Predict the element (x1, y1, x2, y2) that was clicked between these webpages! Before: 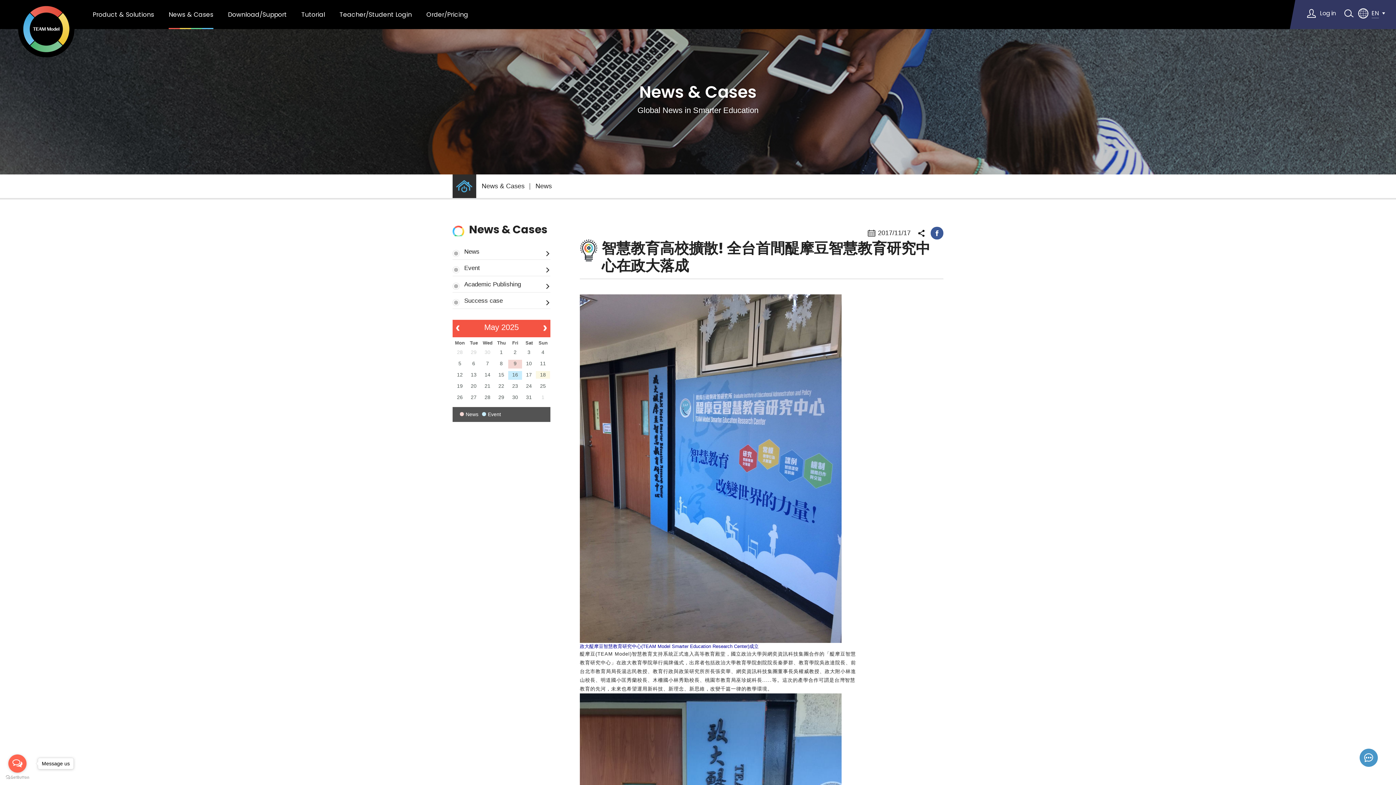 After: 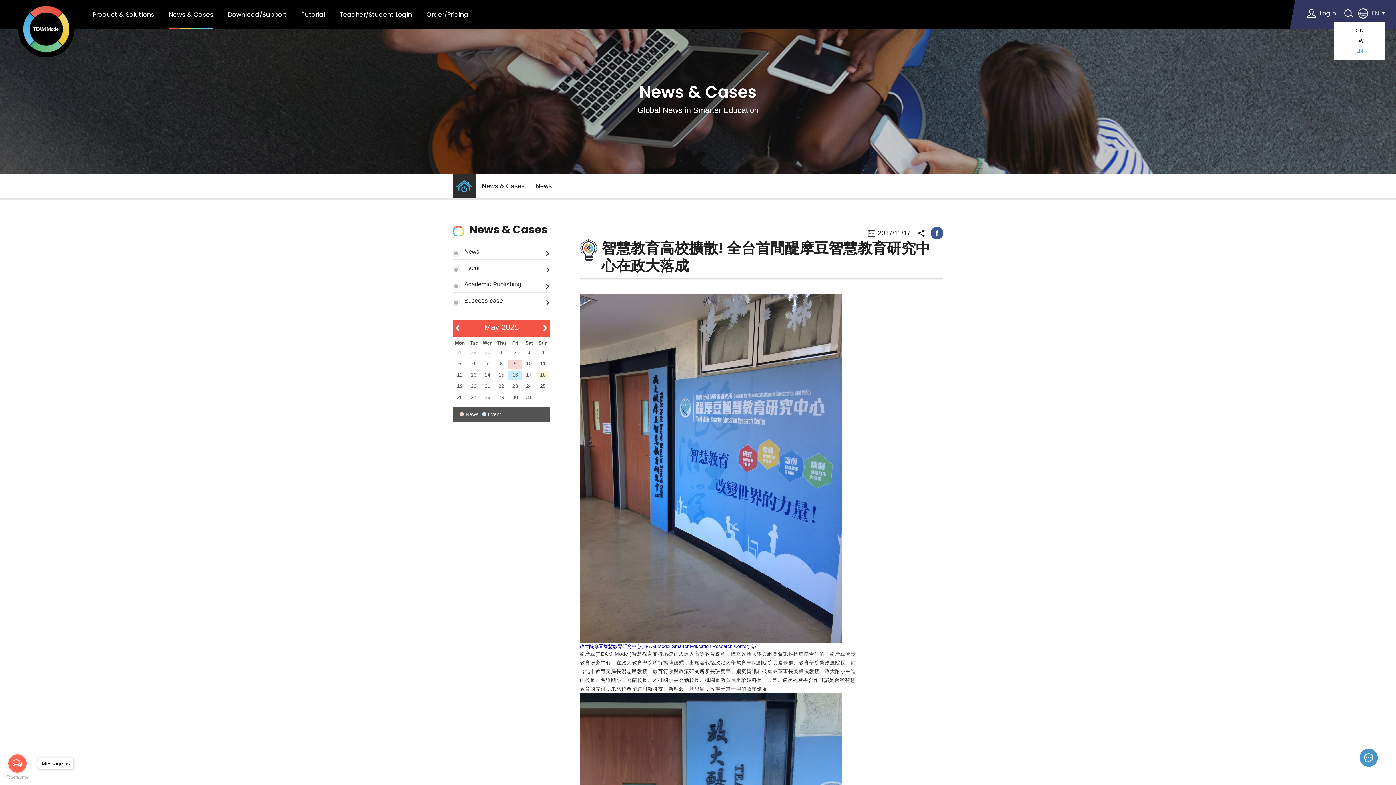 Action: bbox: (1358, 7, 1385, 19) label: EN